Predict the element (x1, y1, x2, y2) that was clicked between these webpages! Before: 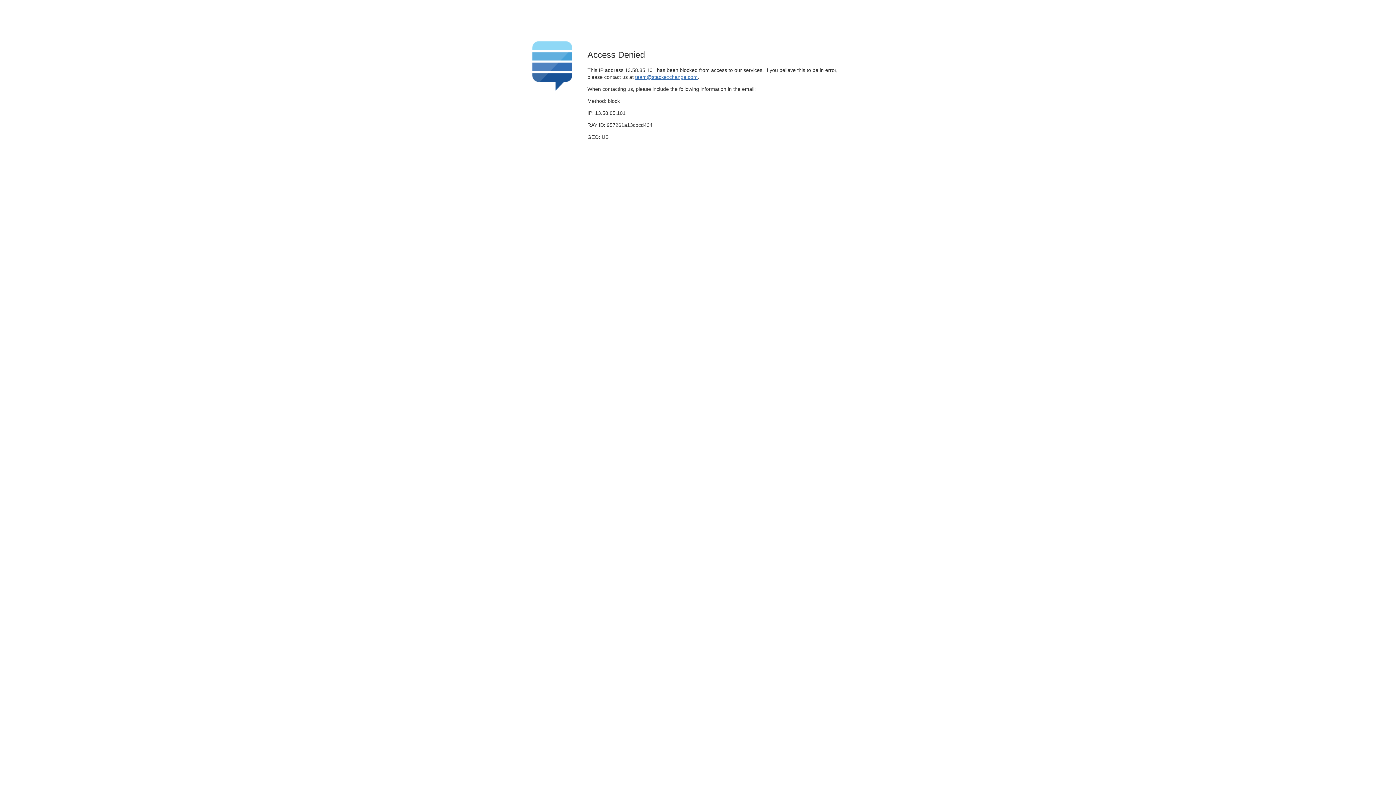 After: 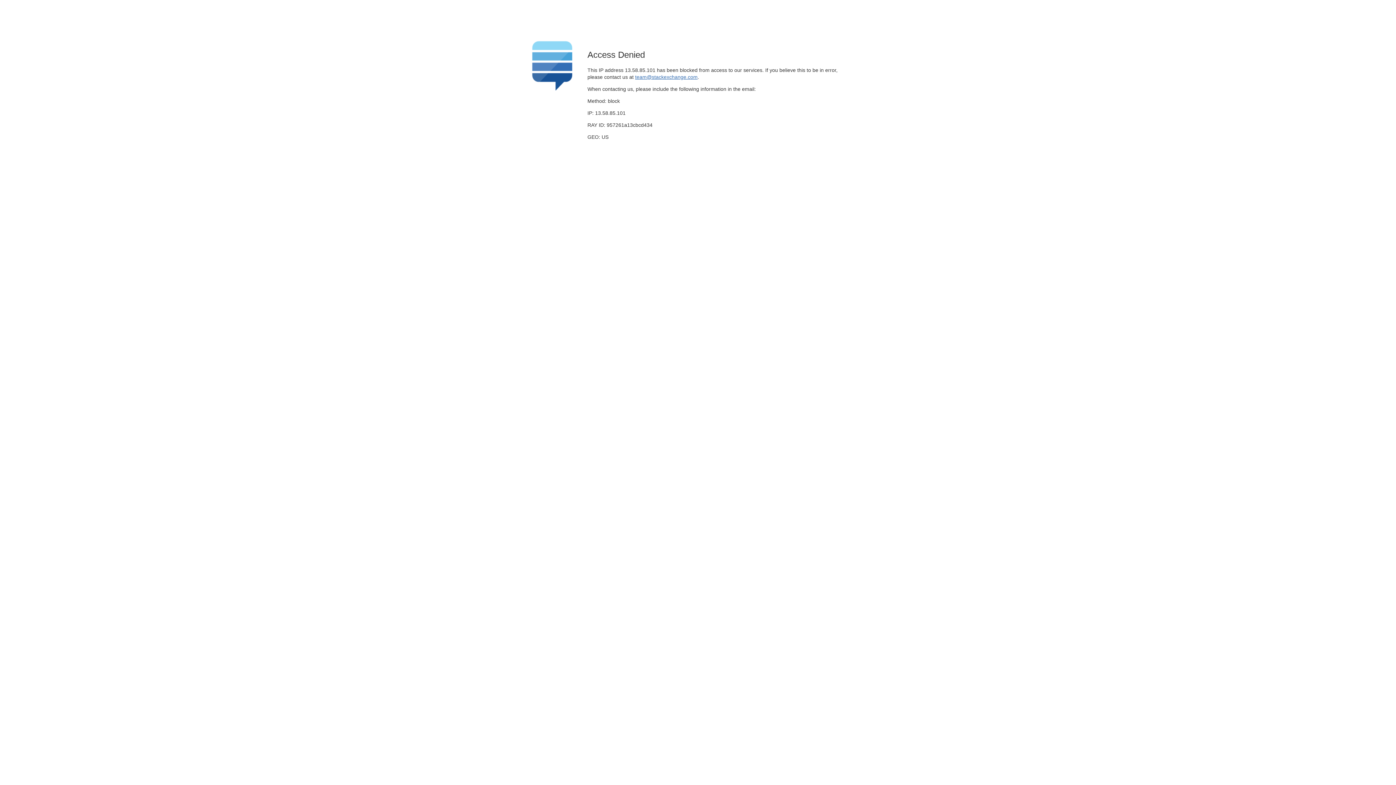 Action: label: team@stackexchange.com bbox: (635, 74, 697, 79)